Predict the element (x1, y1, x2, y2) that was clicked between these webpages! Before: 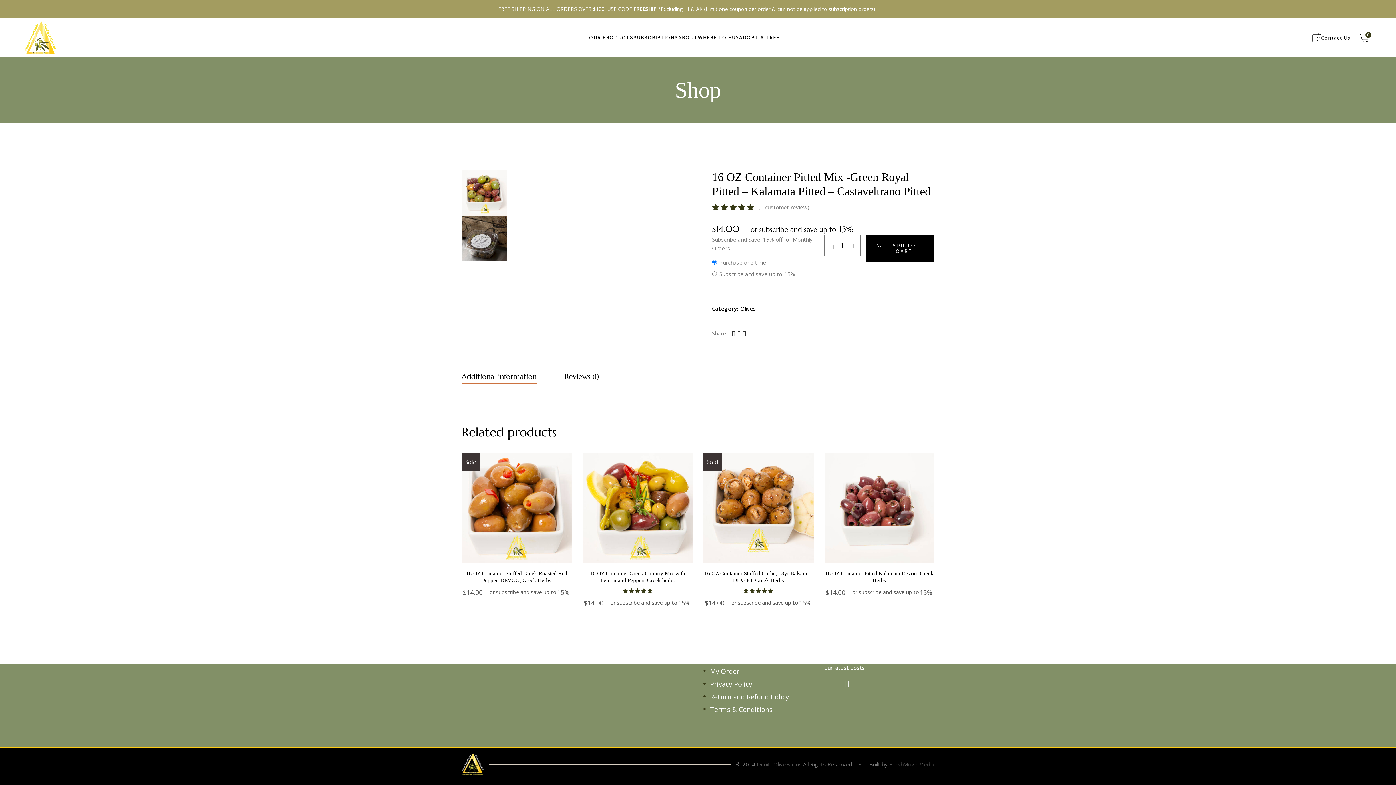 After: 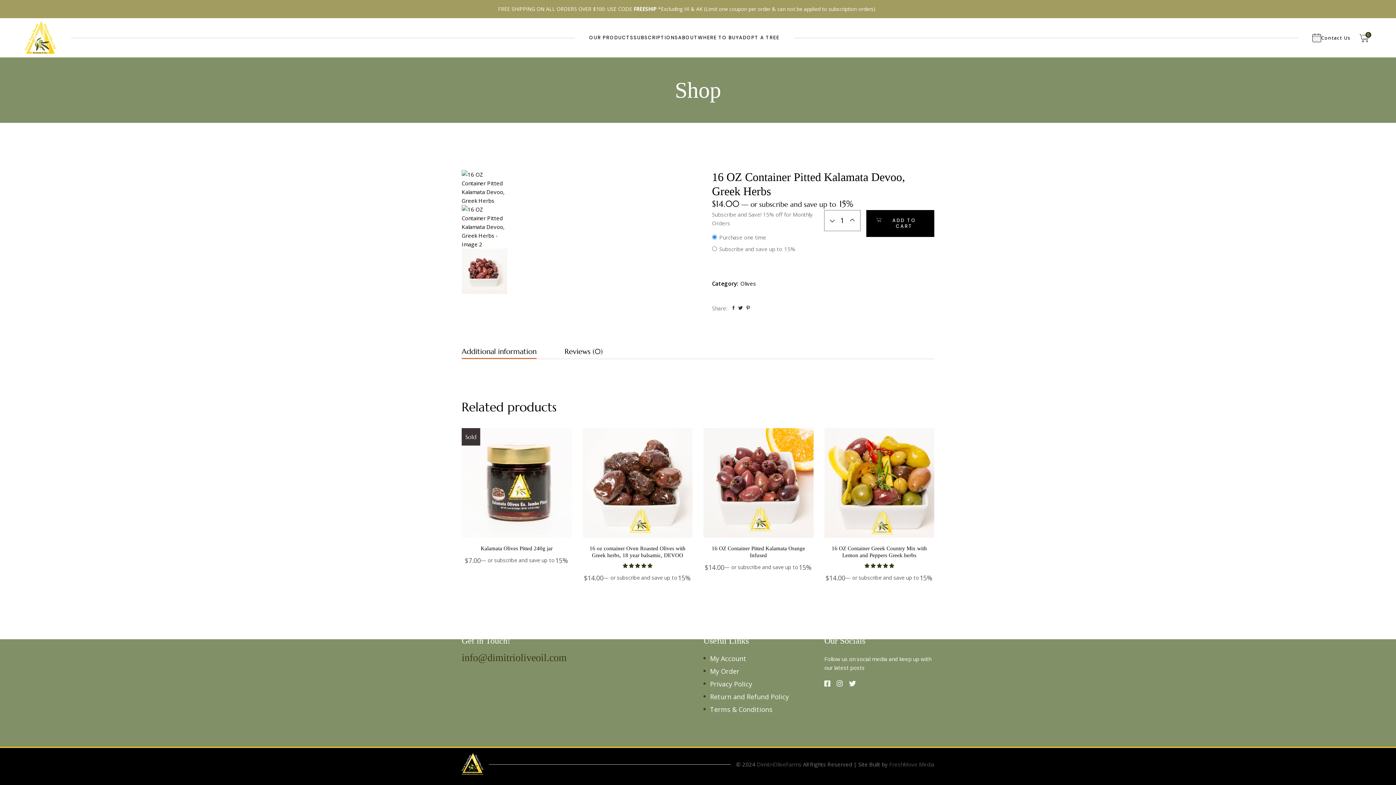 Action: bbox: (824, 570, 934, 584) label: 16 OZ Container Pitted Kalamata Devoo, Greek Herbs